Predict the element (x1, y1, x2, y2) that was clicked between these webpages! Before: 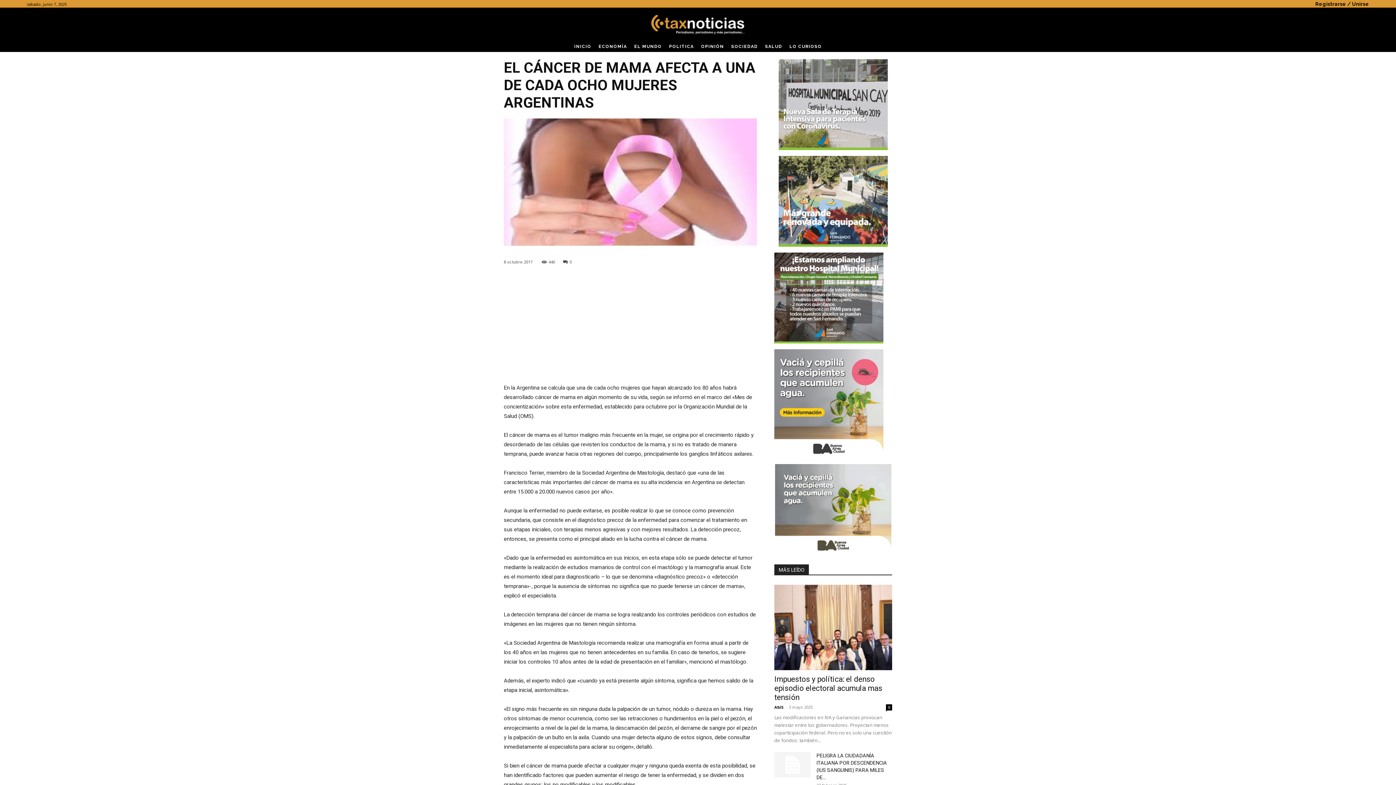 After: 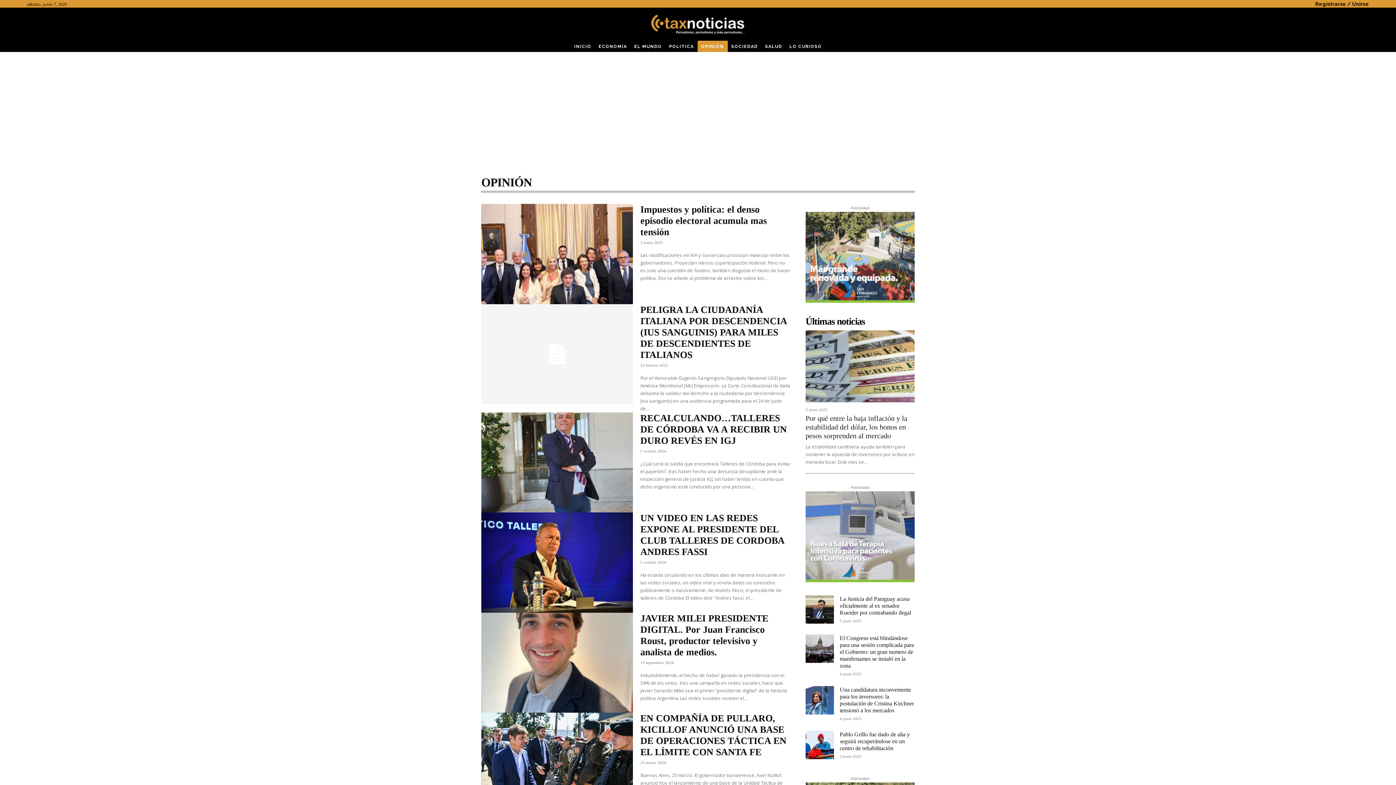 Action: bbox: (697, 40, 727, 52) label: OPINIÓN